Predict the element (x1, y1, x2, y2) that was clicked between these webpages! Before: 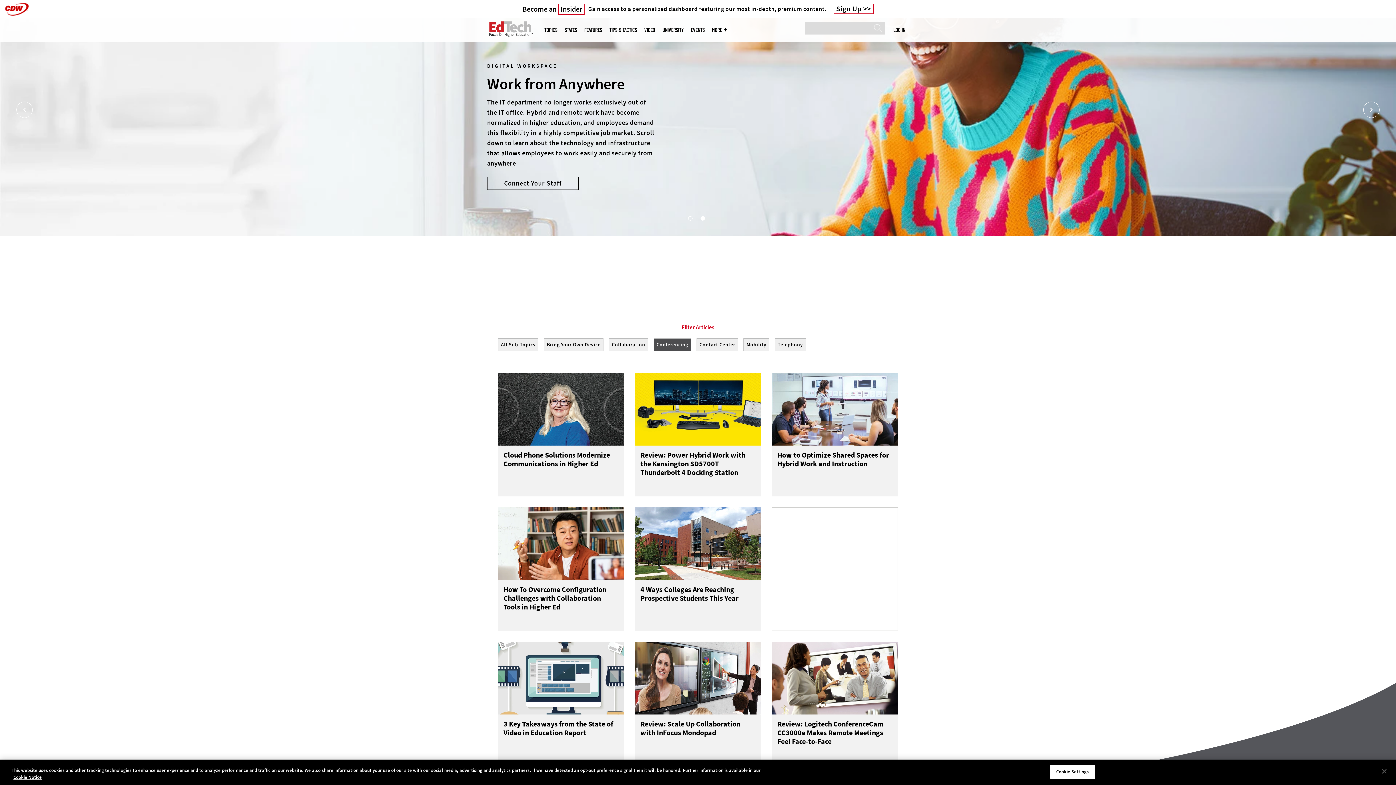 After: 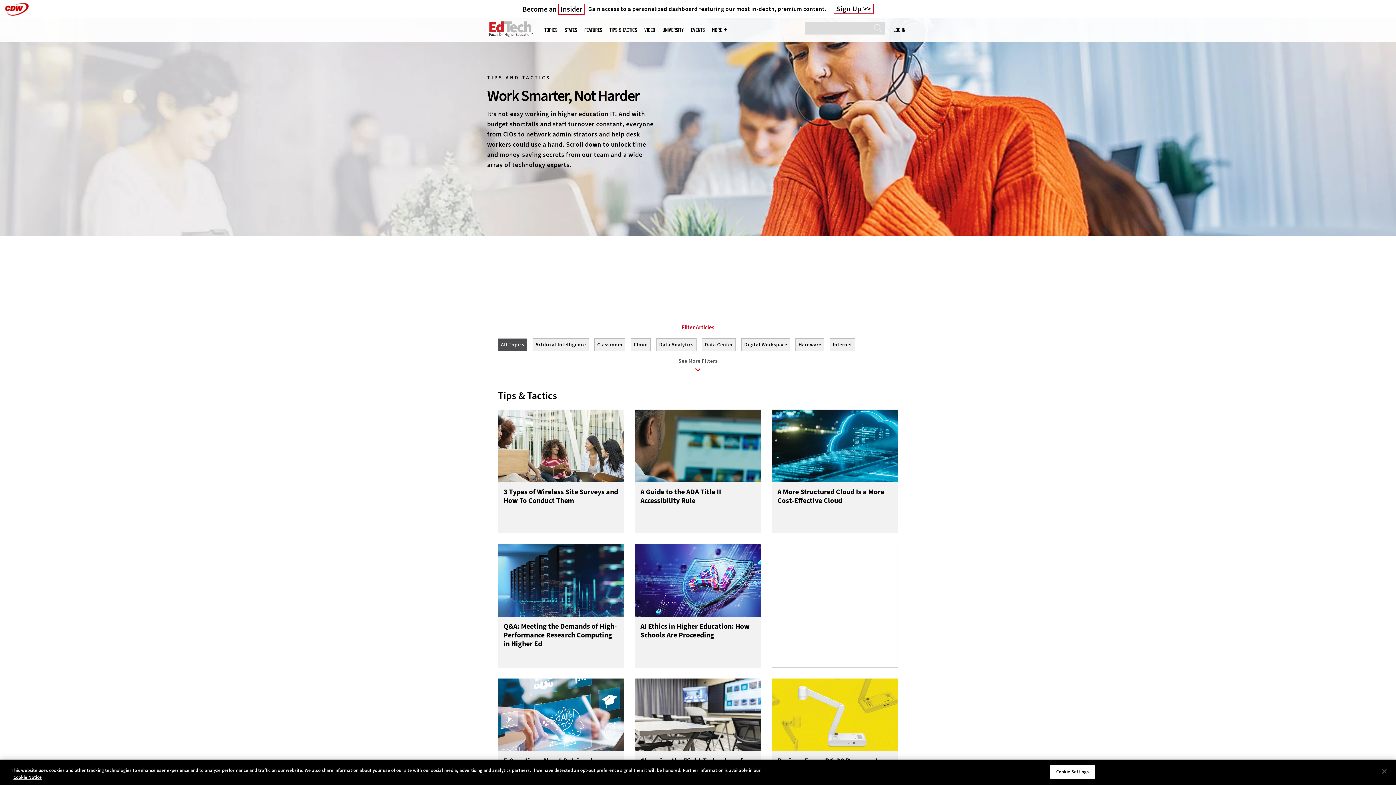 Action: label: TIPS & TACTICS bbox: (609, 27, 637, 32)